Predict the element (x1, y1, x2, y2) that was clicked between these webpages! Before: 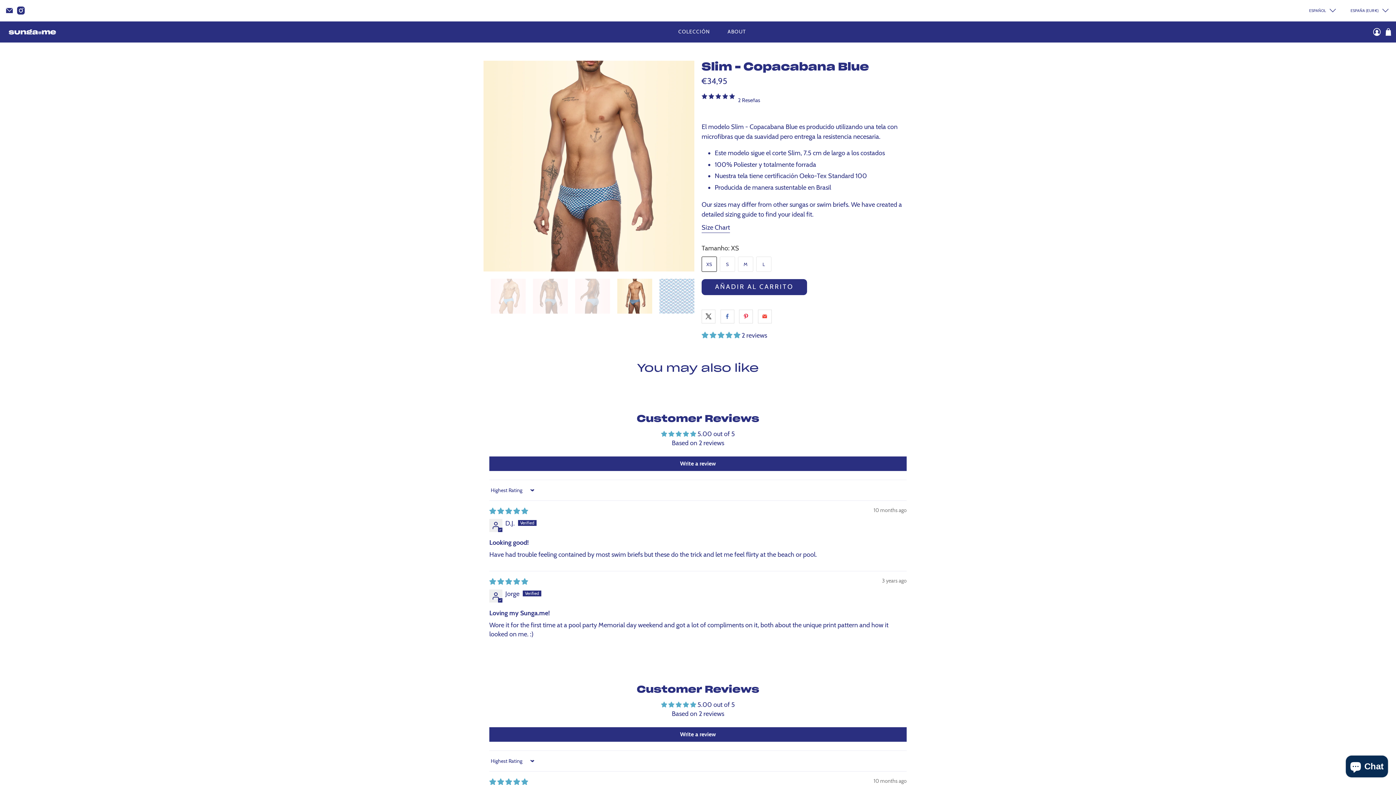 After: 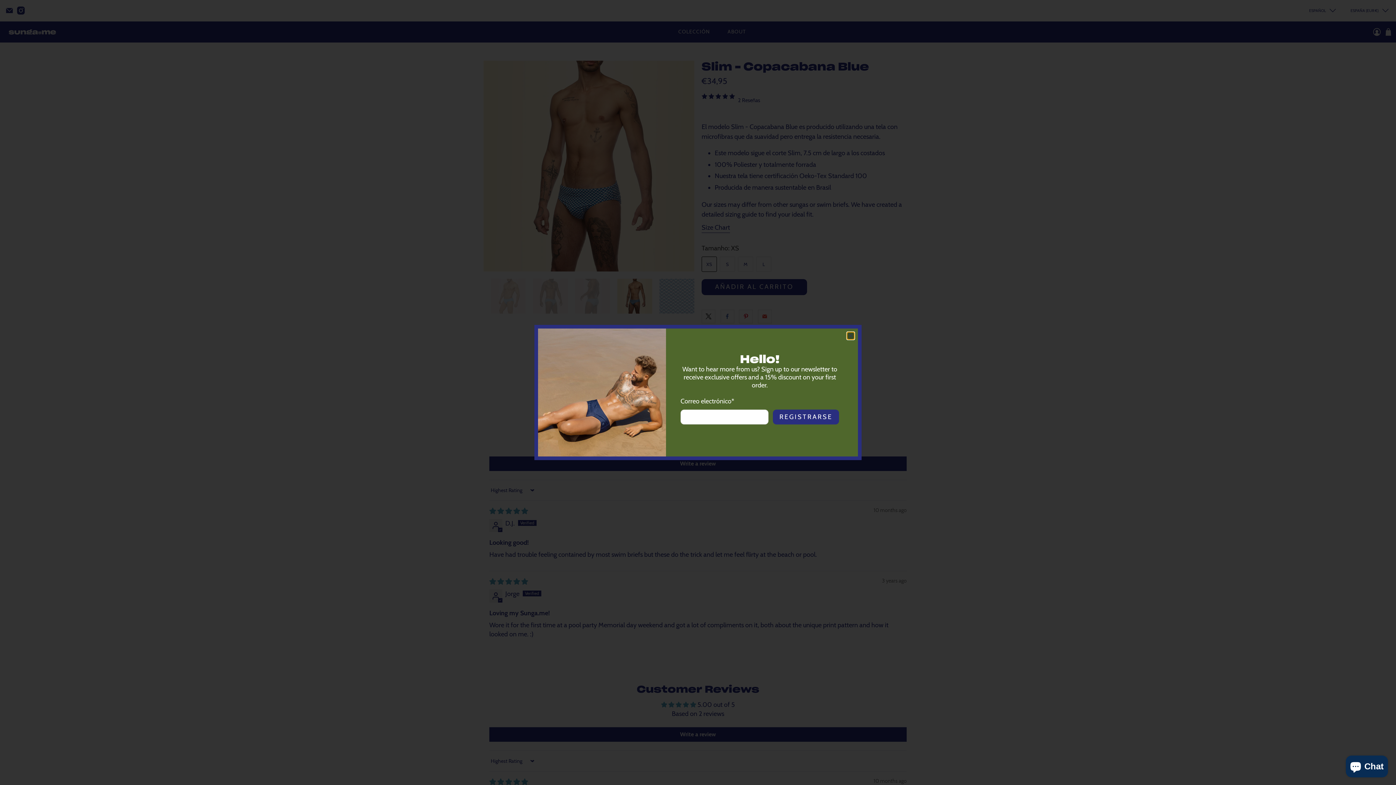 Action: bbox: (5, 6, 13, 14)